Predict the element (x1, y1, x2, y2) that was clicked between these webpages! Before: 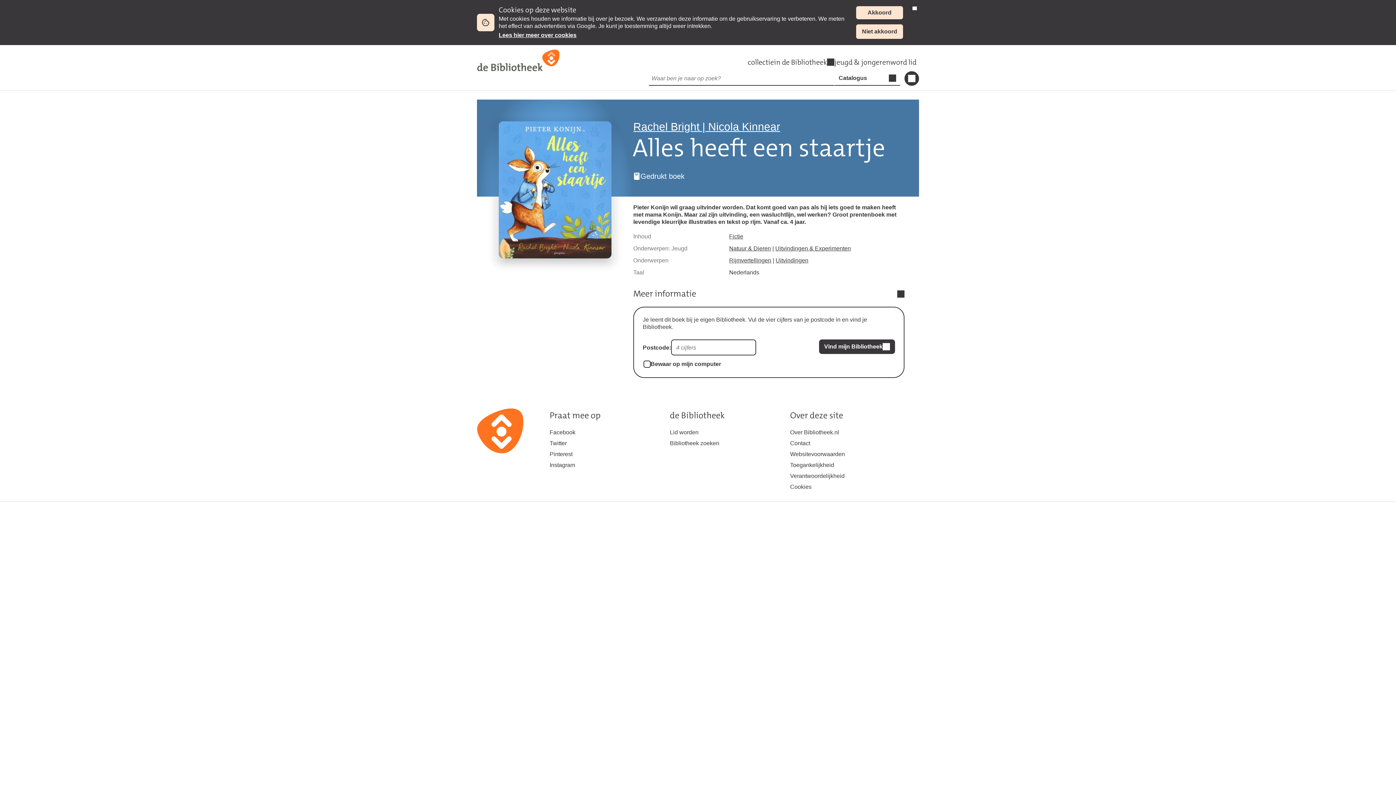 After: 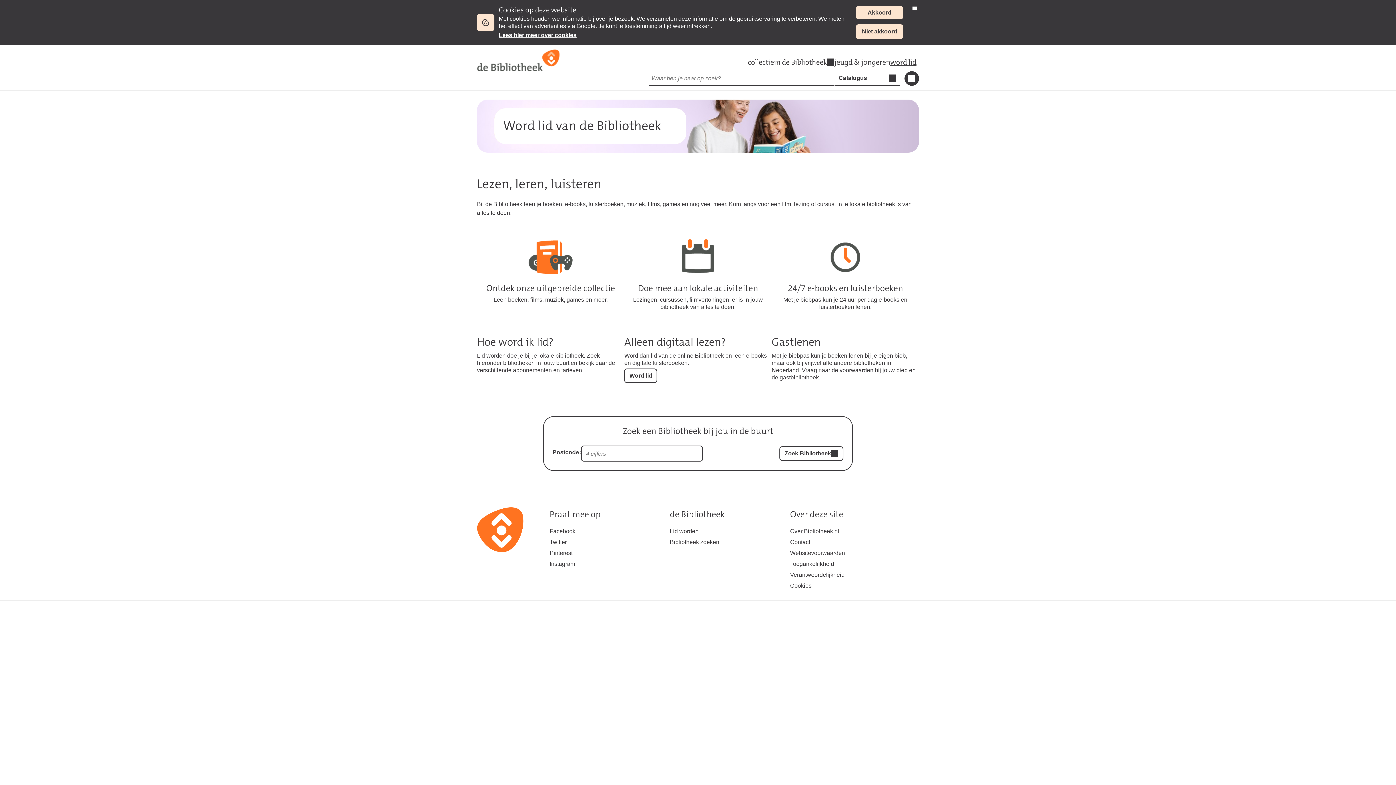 Action: label: Lid worden bbox: (670, 427, 790, 438)